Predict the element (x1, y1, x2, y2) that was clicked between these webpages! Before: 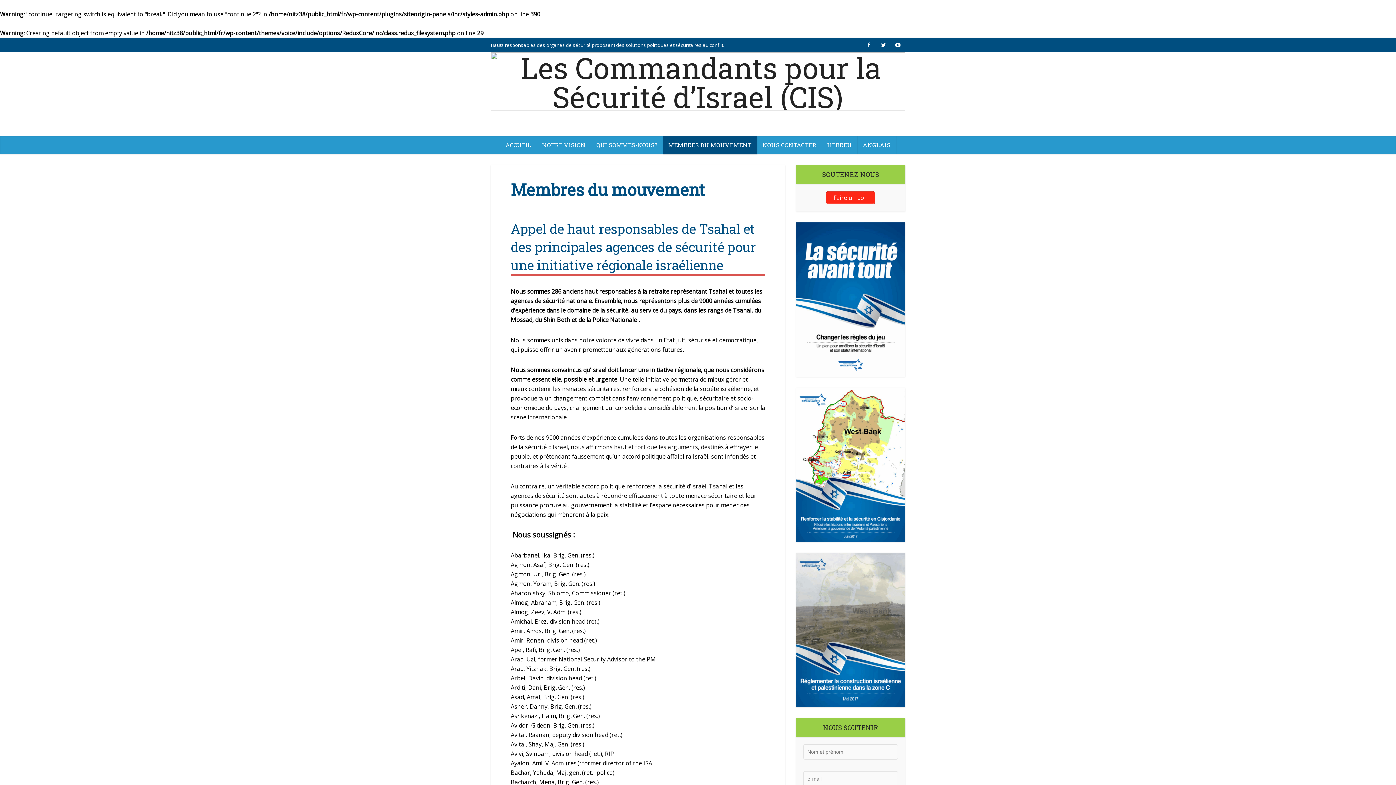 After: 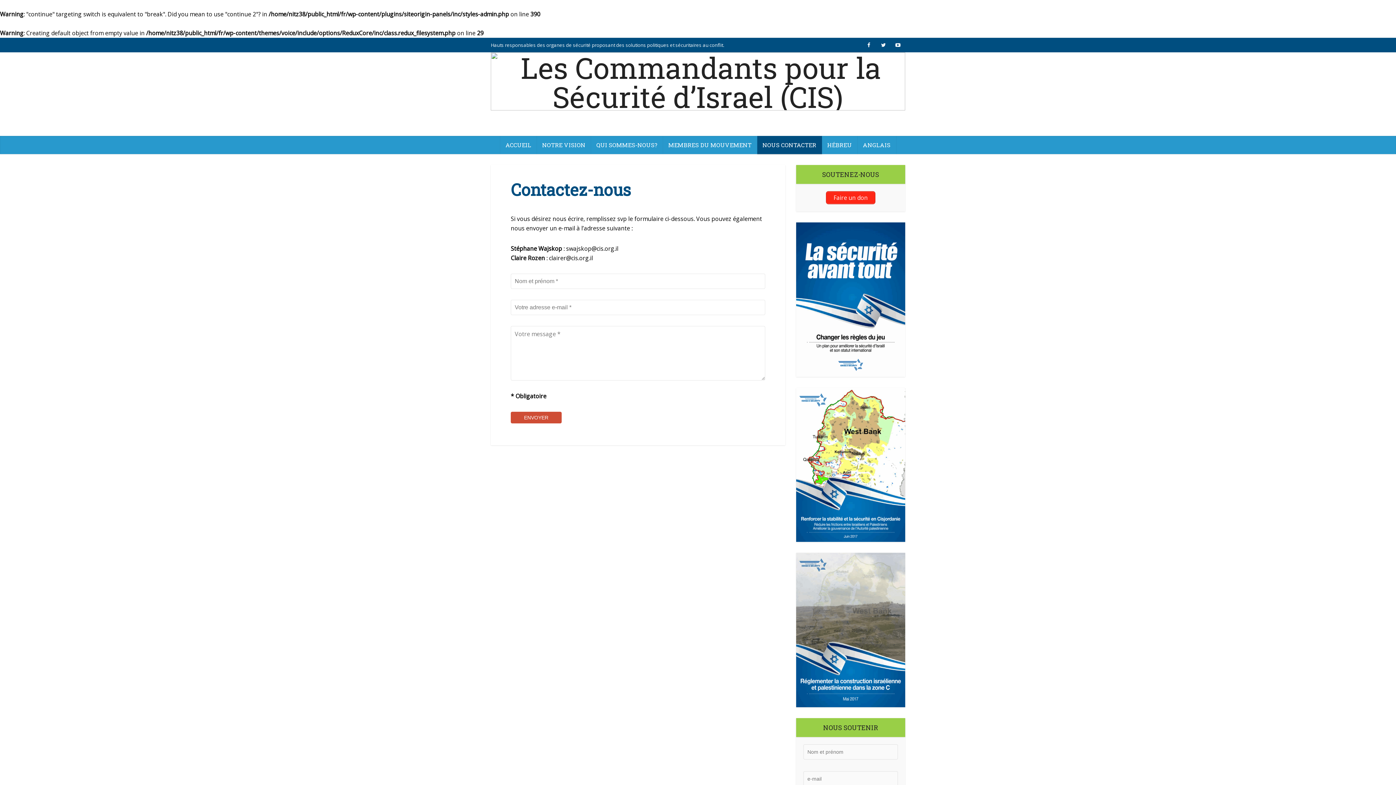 Action: label: NOUS CONTACTER bbox: (757, 136, 822, 154)